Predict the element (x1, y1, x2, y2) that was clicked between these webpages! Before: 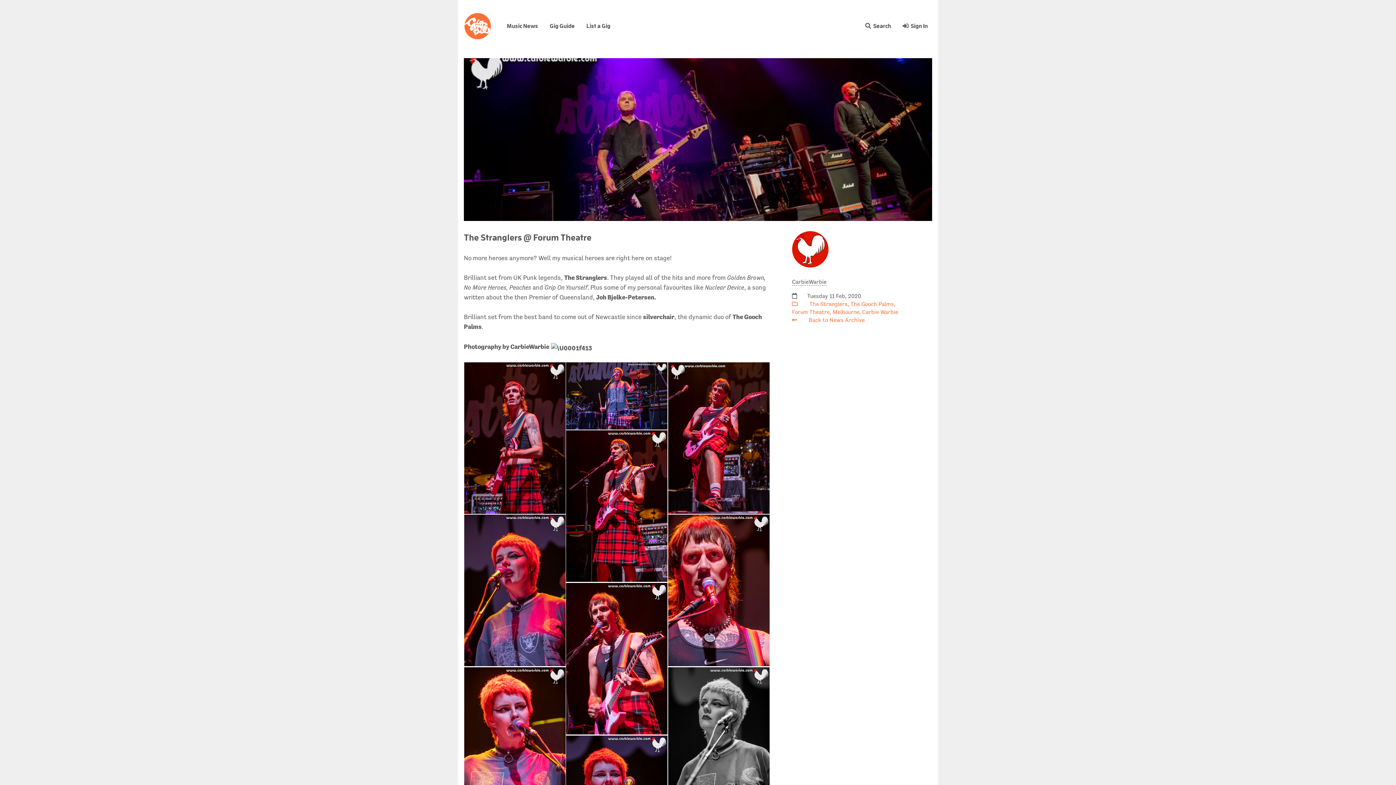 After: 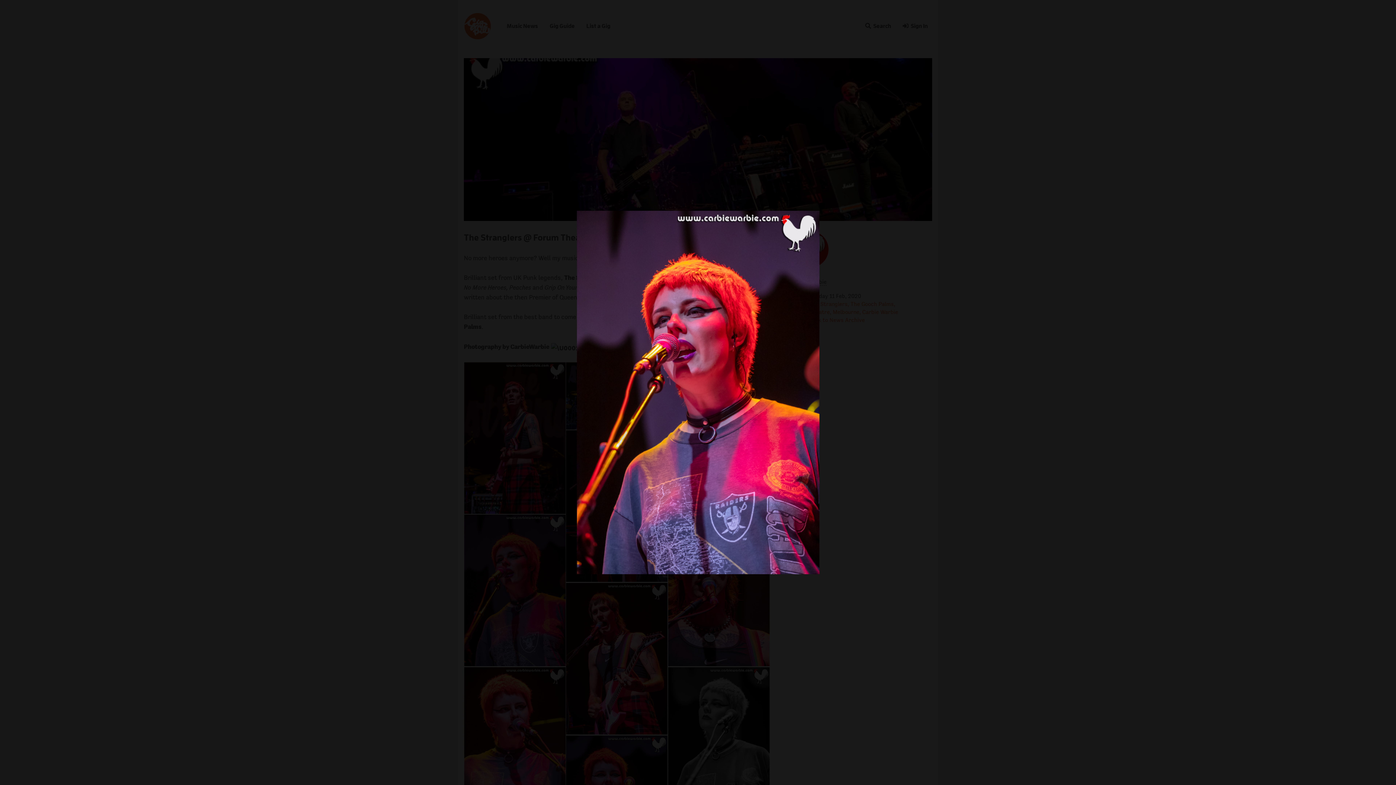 Action: bbox: (464, 586, 566, 593)